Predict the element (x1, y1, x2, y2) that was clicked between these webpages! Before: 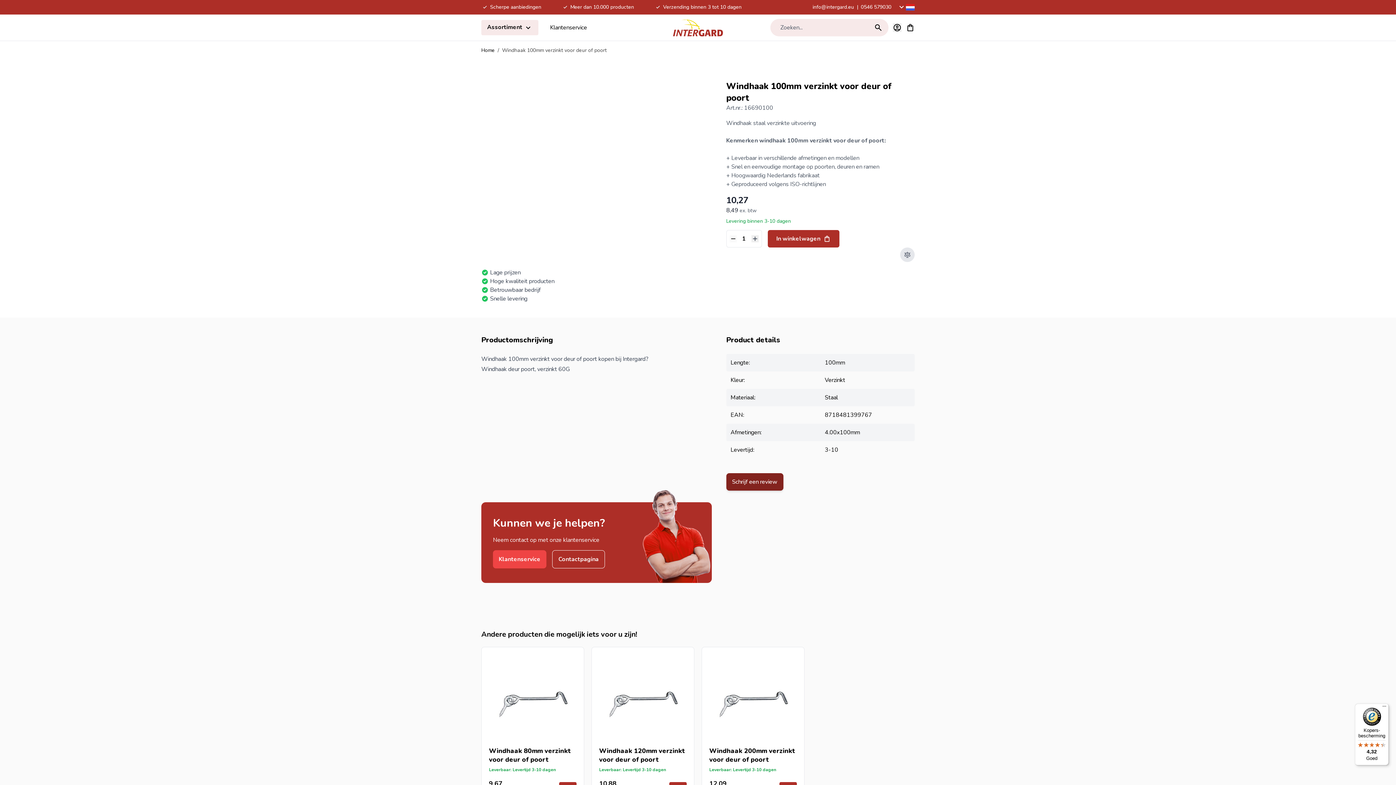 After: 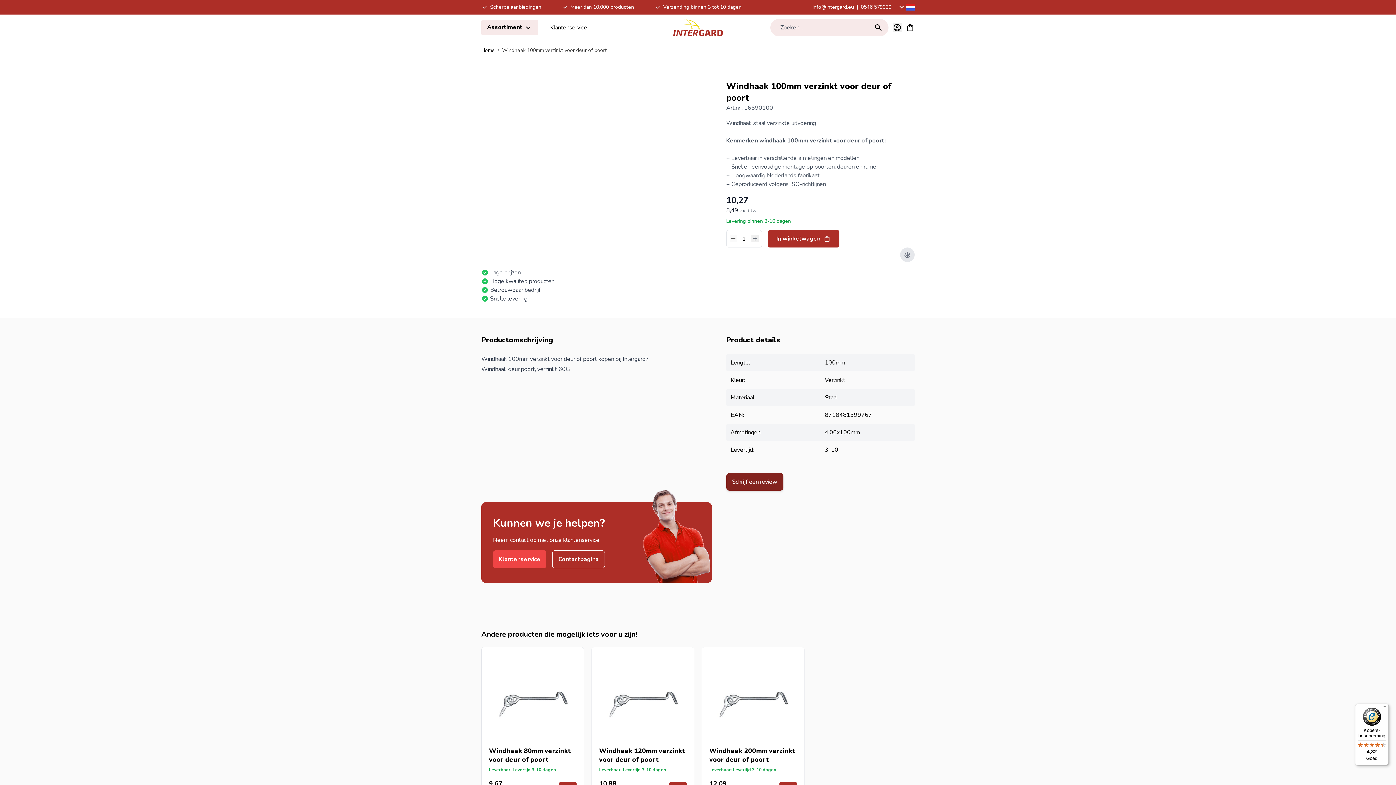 Action: label: Kopers-bescherming

4,32

Goed bbox: (1355, 704, 1389, 765)